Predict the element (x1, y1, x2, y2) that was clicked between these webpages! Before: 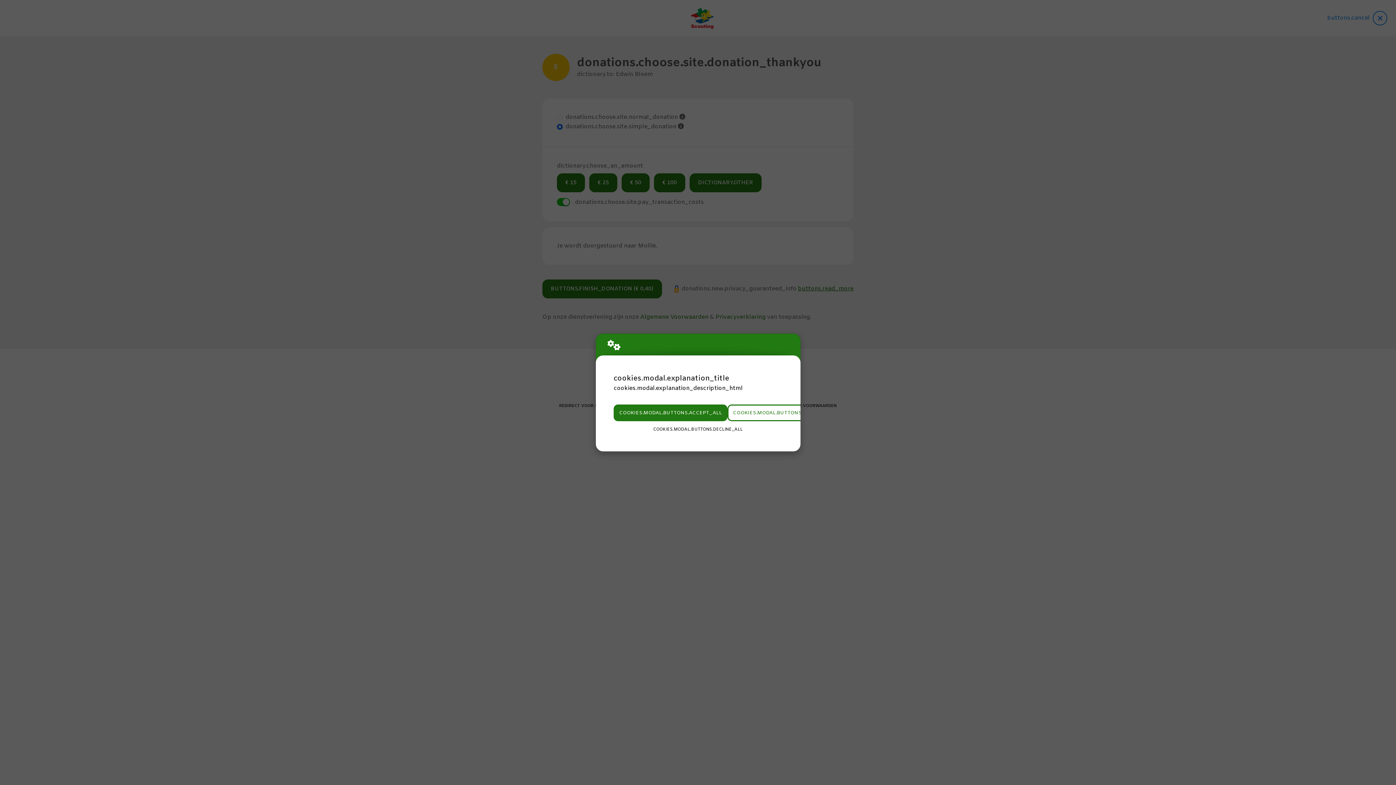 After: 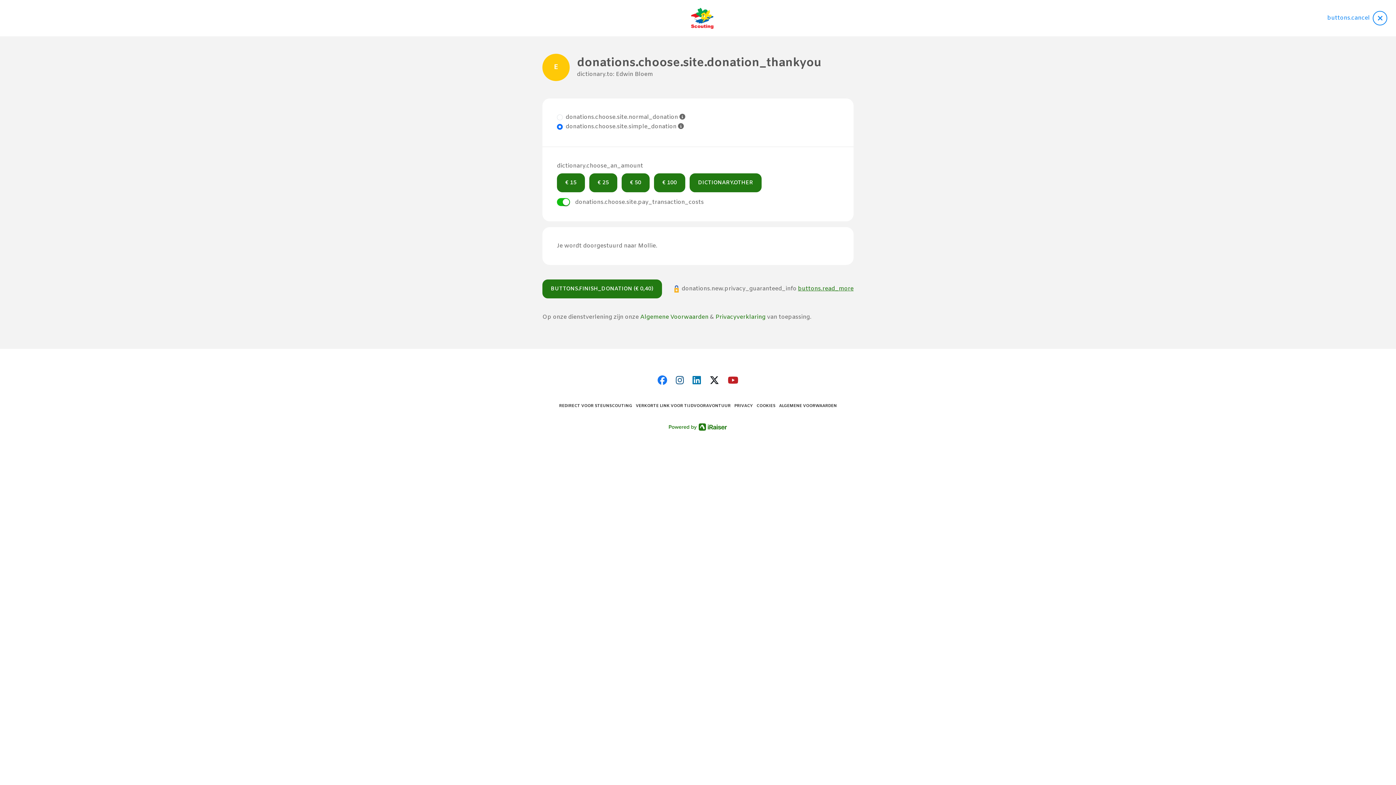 Action: bbox: (613, 404, 727, 421) label: COOKIES.MODAL.BUTTONS.ACCEPT_ALL